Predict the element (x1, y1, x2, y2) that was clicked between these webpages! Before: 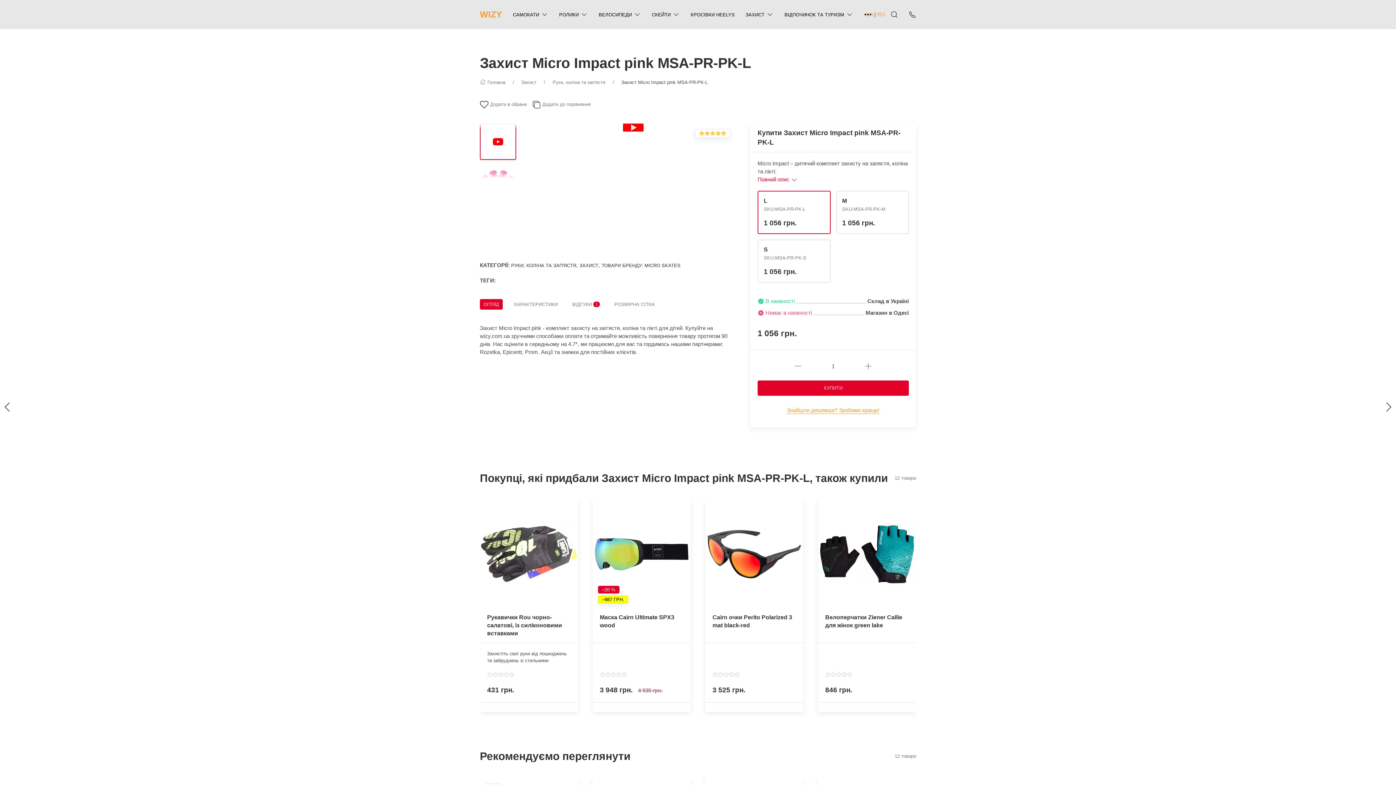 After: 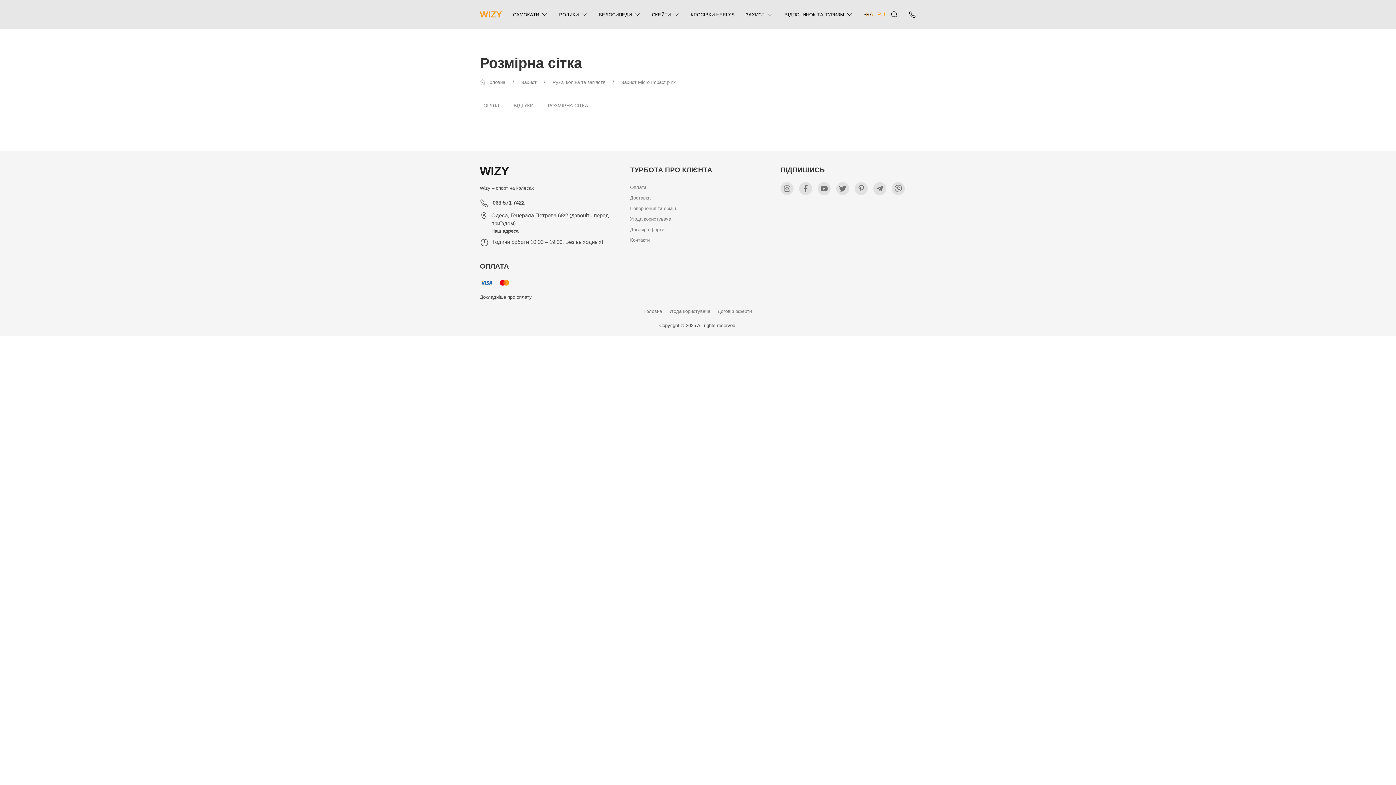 Action: bbox: (610, 299, 658, 309) label: РОЗМІРНА СІТКА